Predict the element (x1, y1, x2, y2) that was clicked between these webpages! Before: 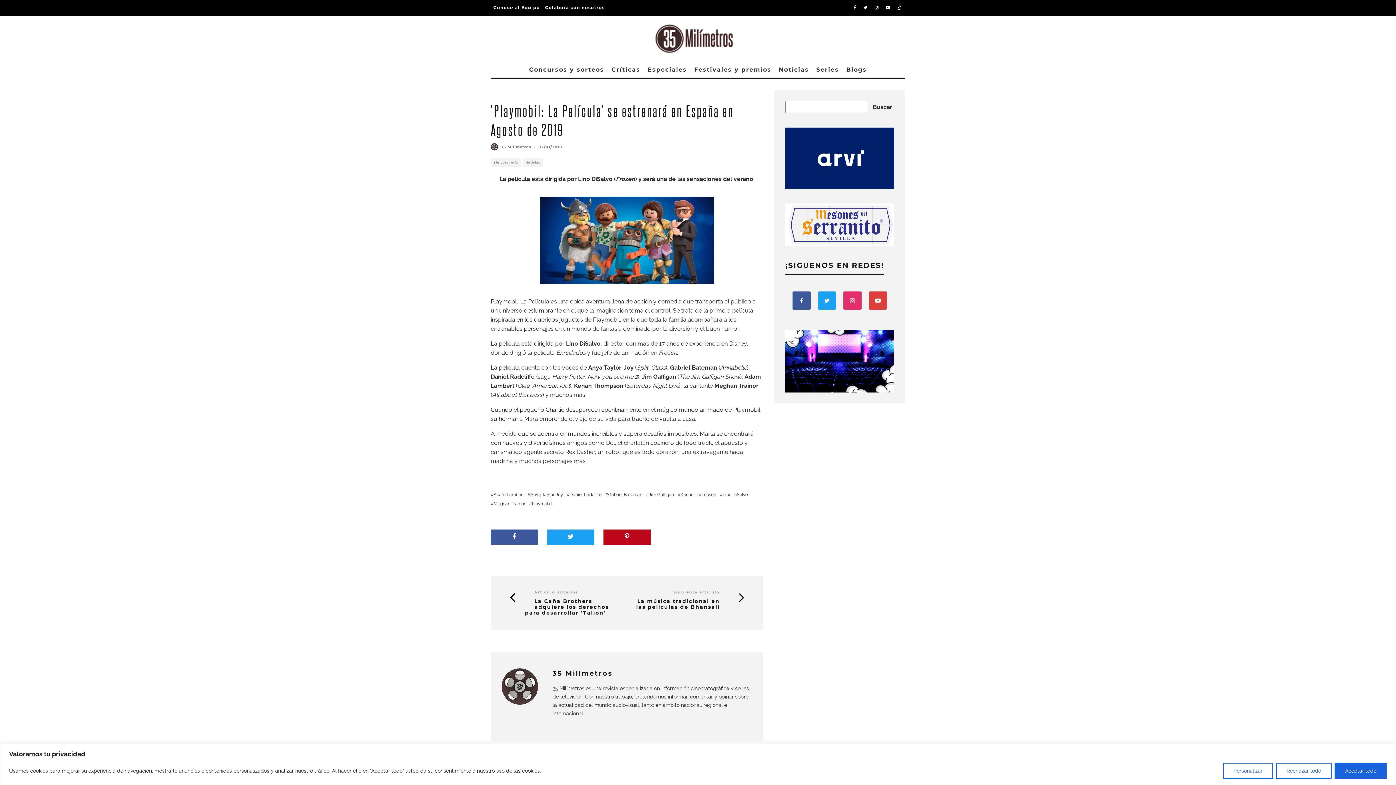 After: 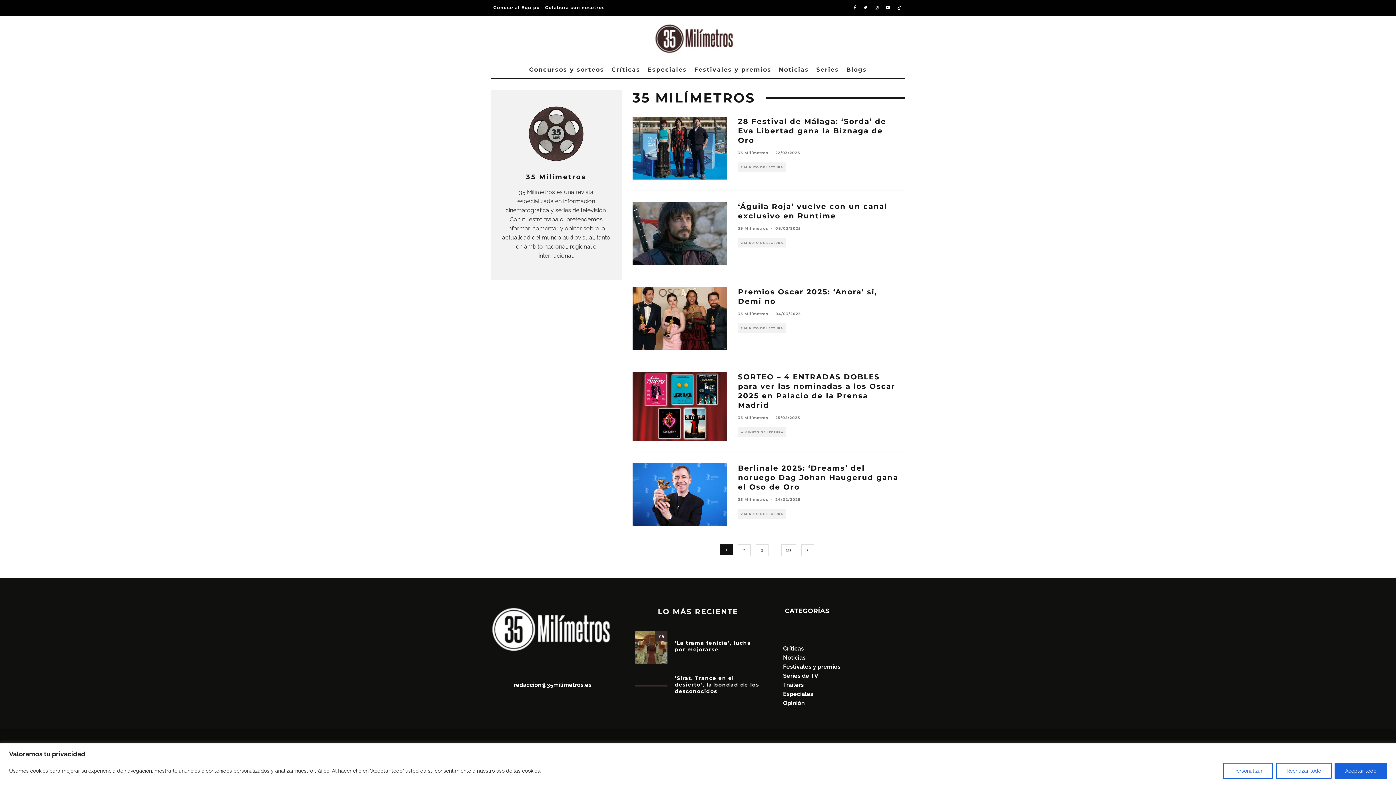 Action: bbox: (501, 144, 531, 149) label: 35 Milímetros